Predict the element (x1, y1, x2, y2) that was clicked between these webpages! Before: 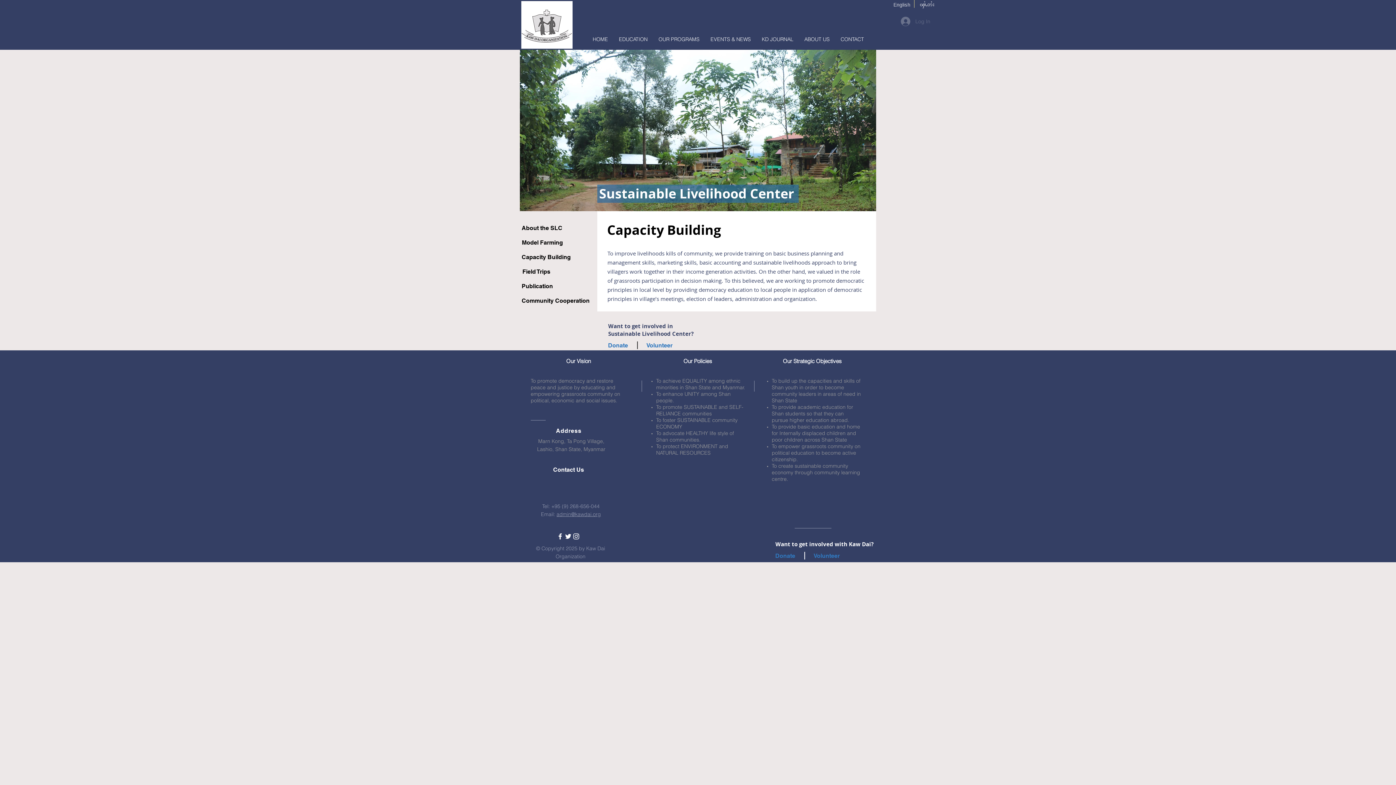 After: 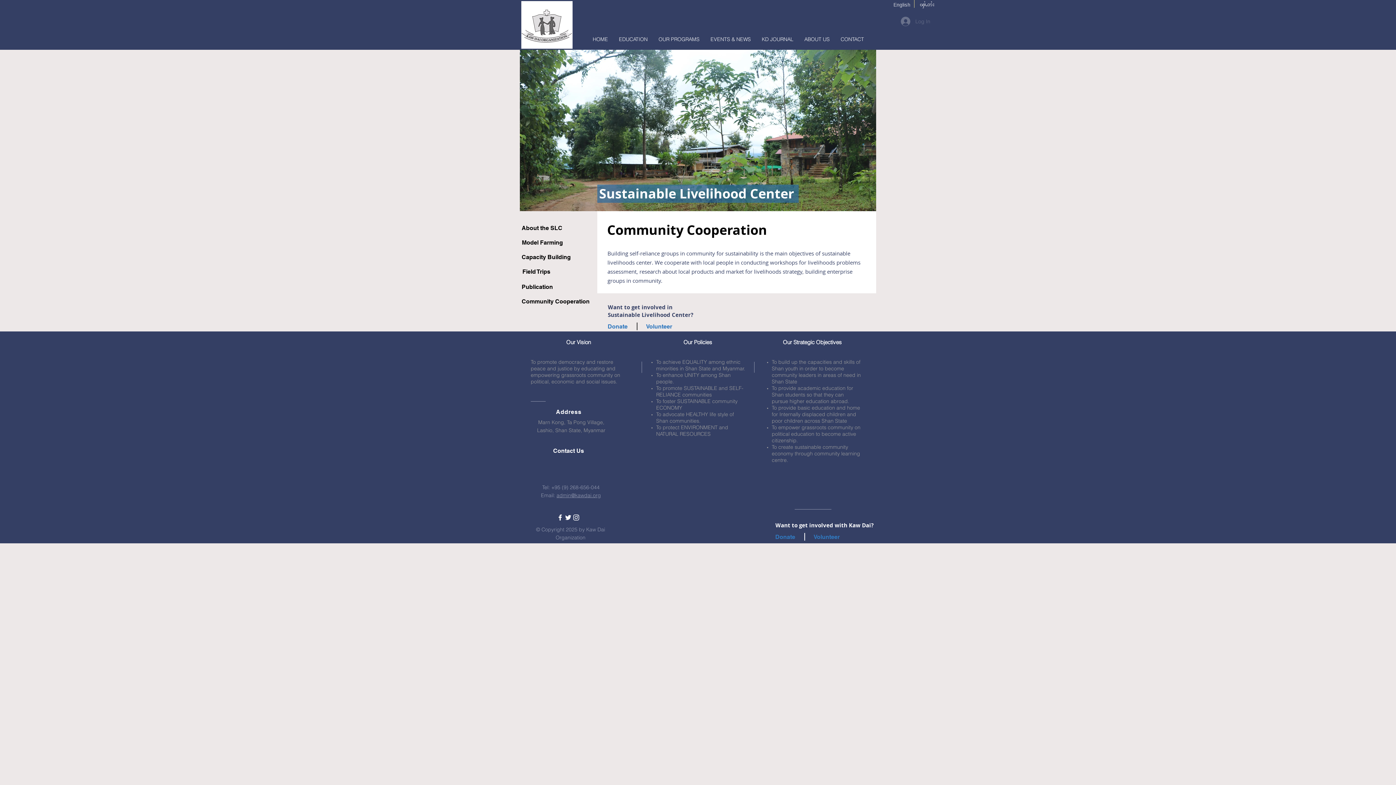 Action: label: Community Cooperation bbox: (521, 293, 589, 308)